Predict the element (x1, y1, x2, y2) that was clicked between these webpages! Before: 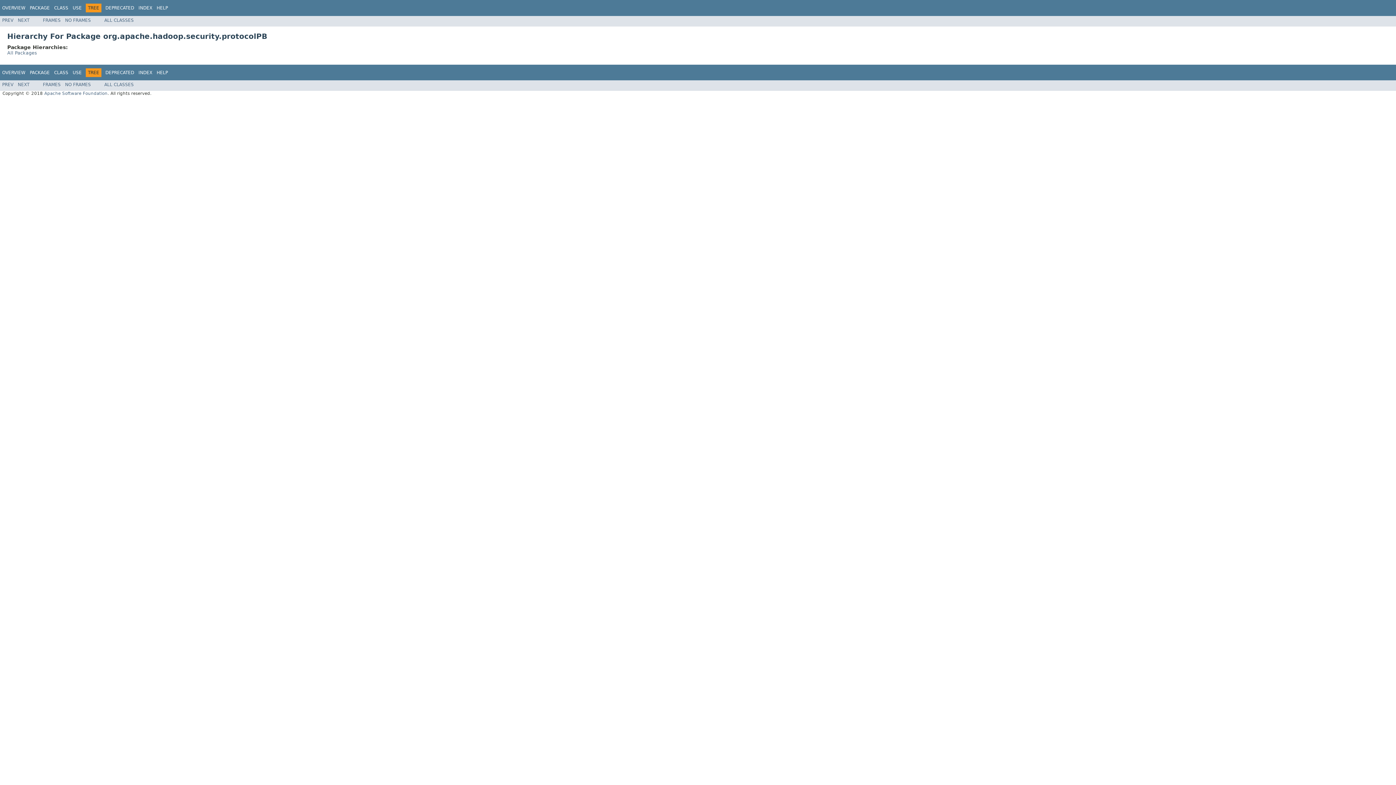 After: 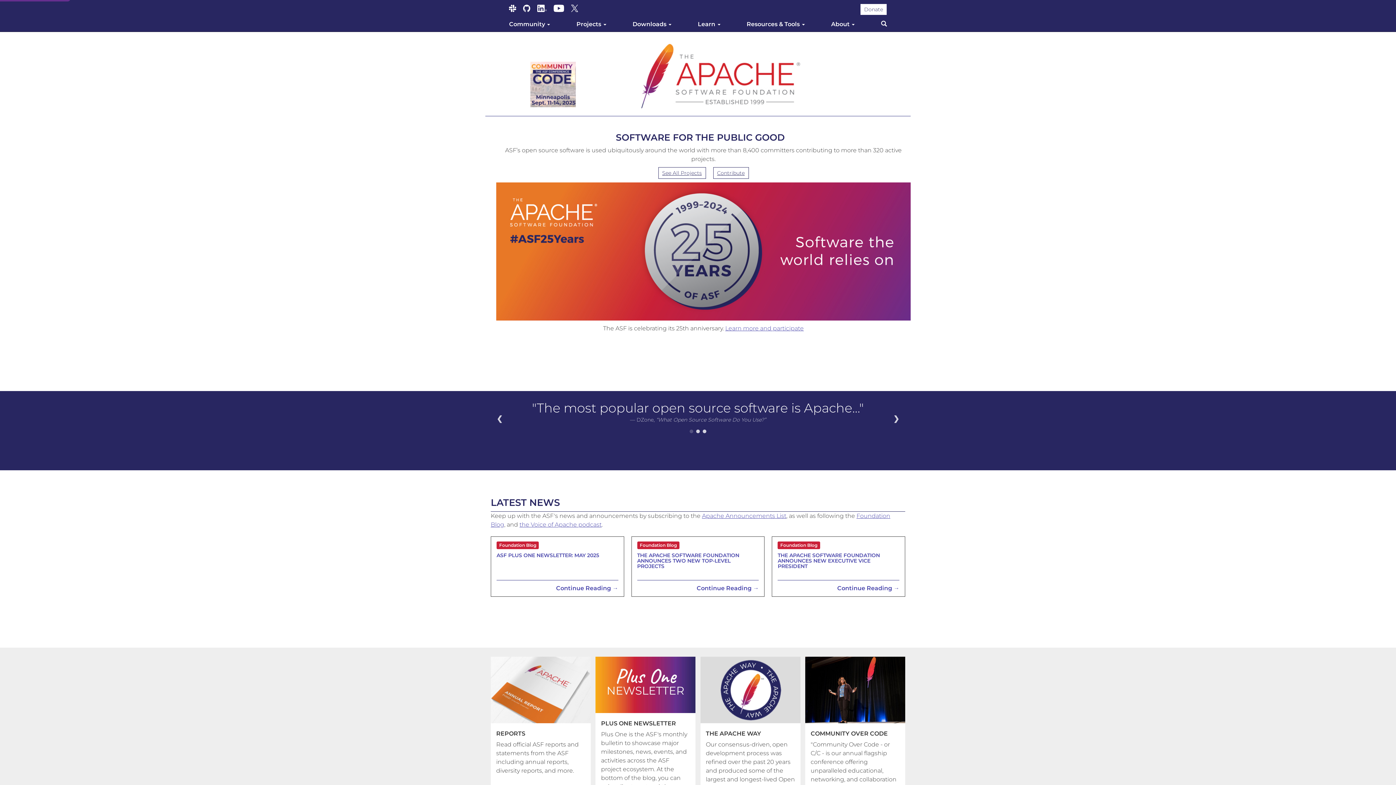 Action: bbox: (44, 90, 107, 96) label: Apache Software Foundation